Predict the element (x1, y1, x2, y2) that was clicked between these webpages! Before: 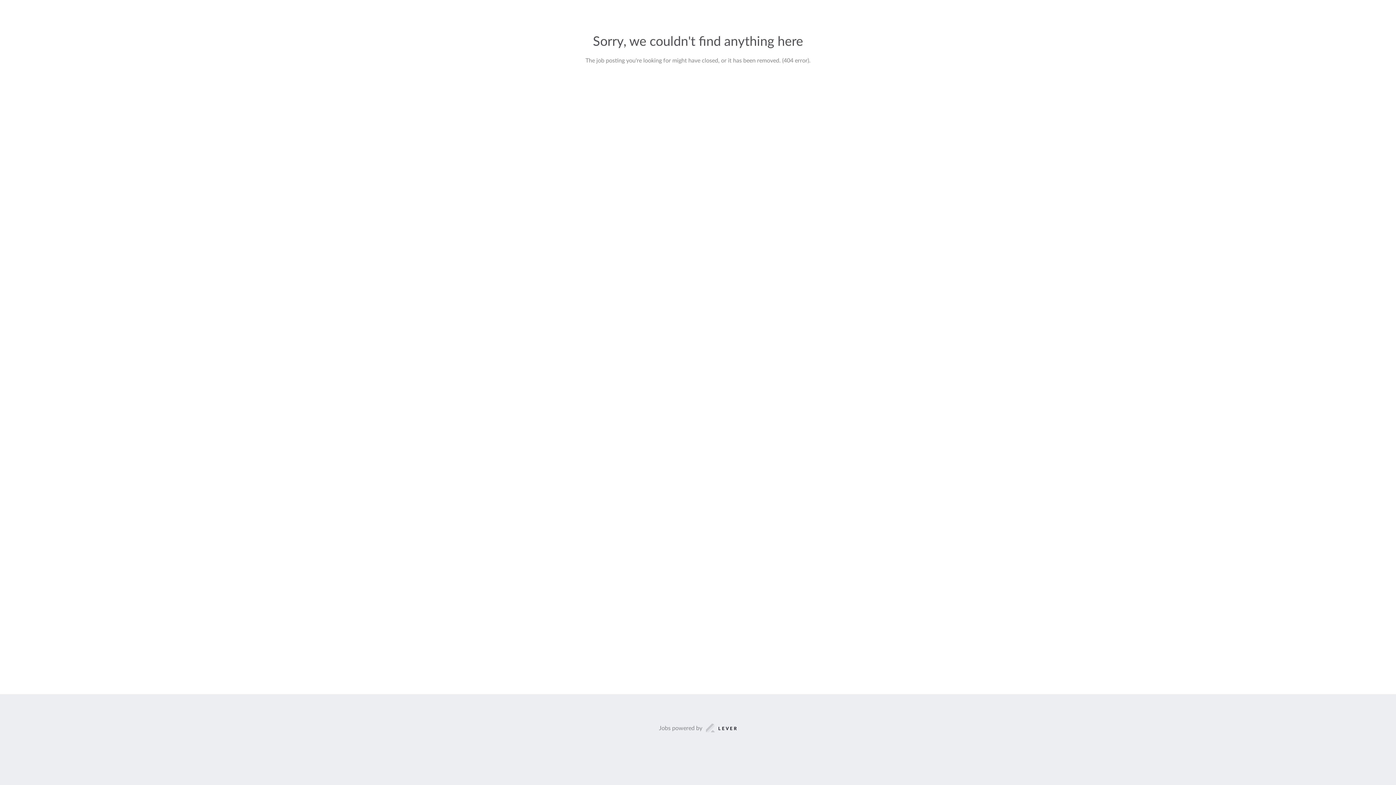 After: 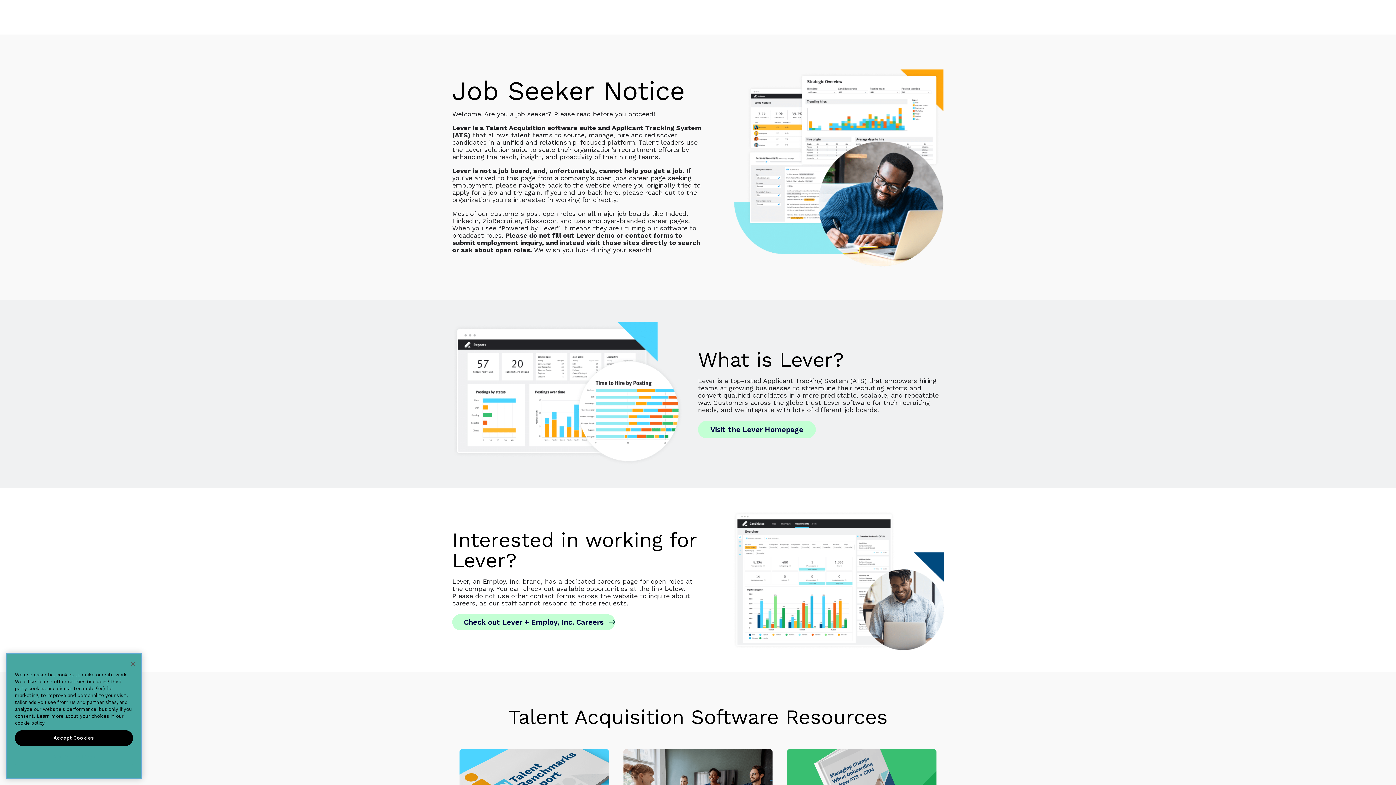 Action: bbox: (659, 723, 737, 733) label: Jobs powered by